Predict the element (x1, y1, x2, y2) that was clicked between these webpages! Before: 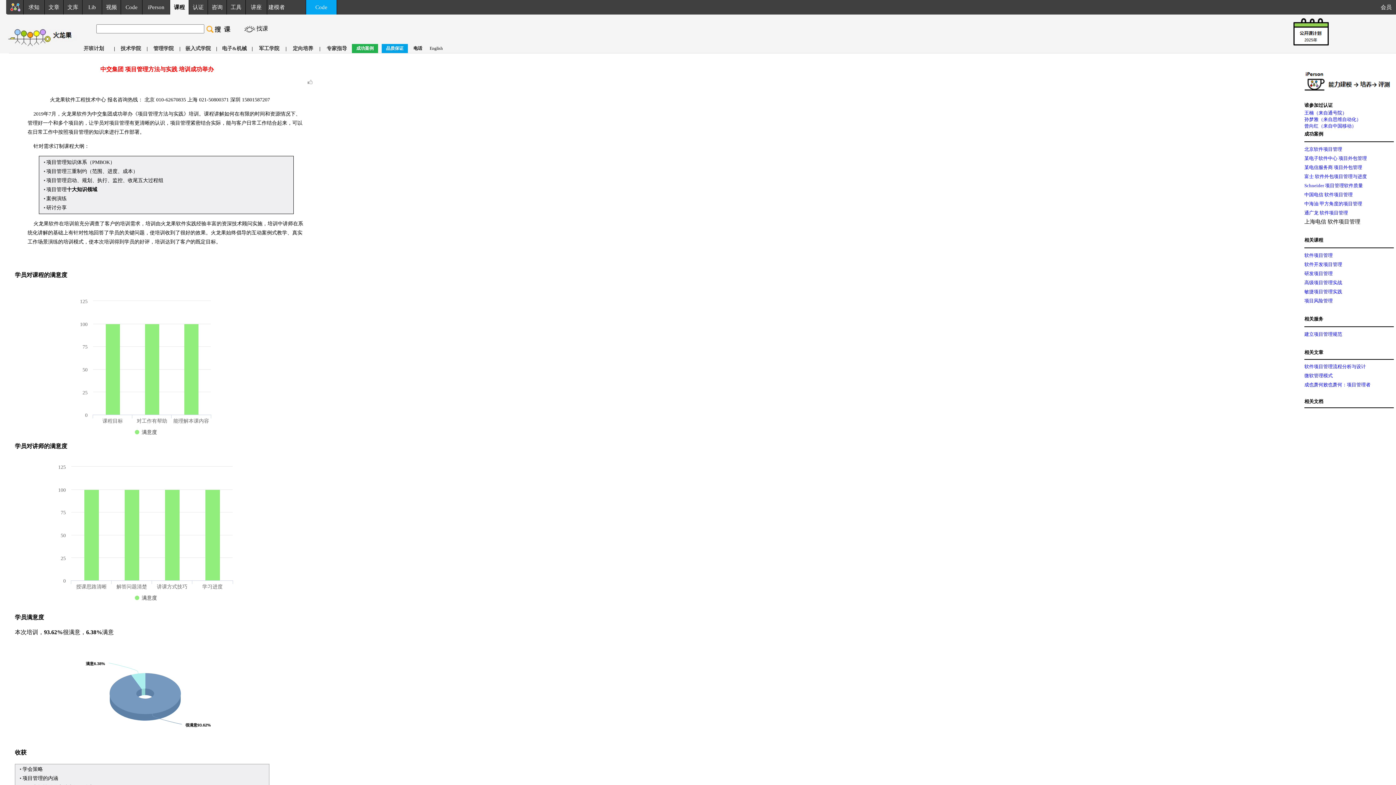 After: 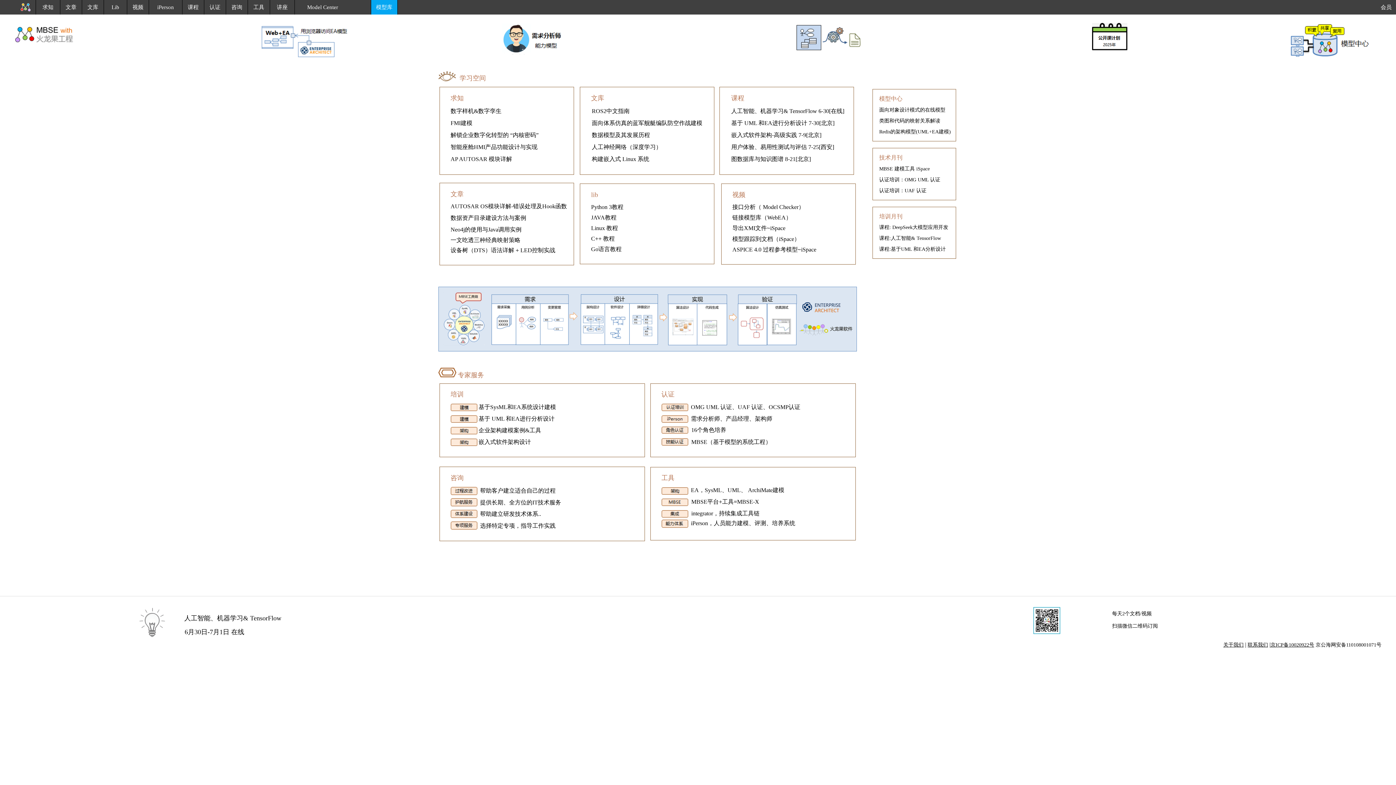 Action: bbox: (10, 8, 23, 13)